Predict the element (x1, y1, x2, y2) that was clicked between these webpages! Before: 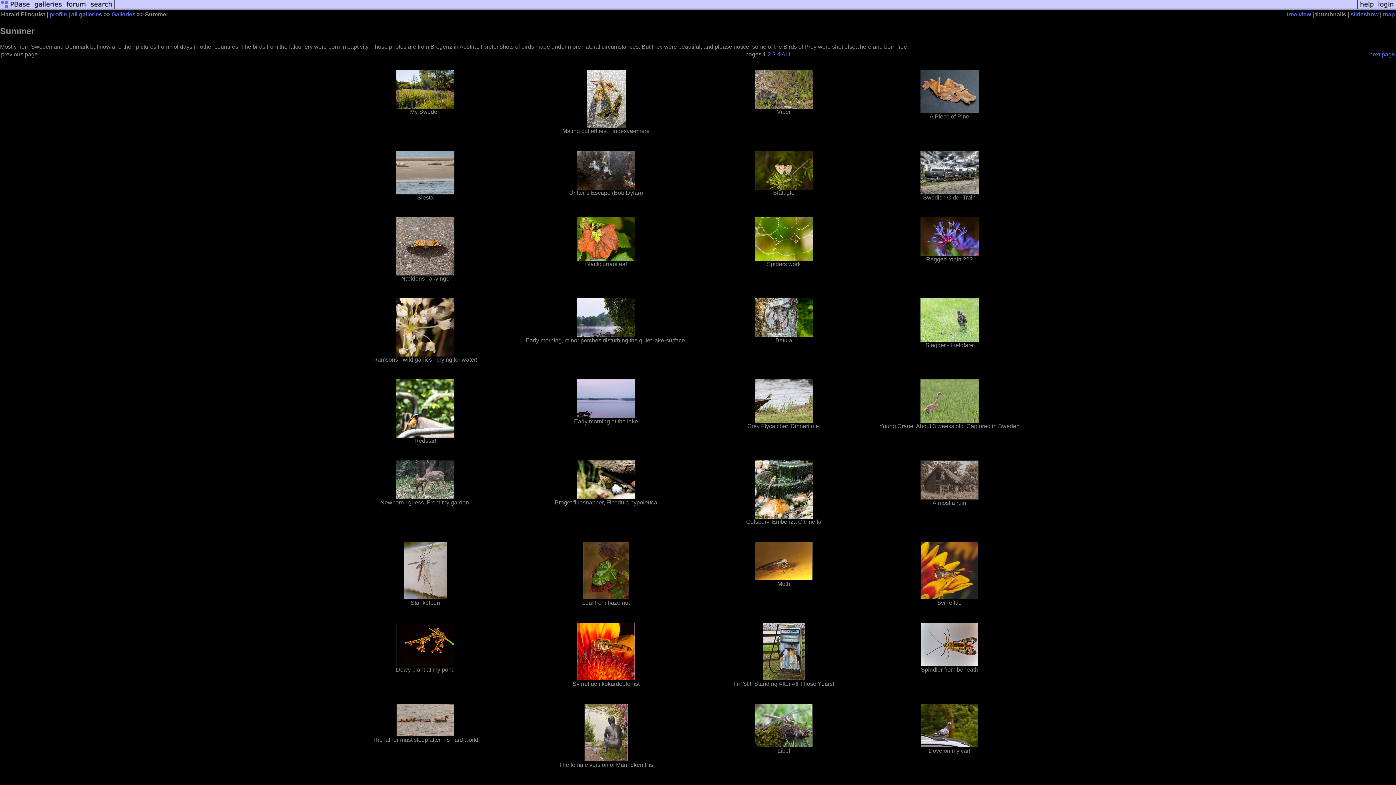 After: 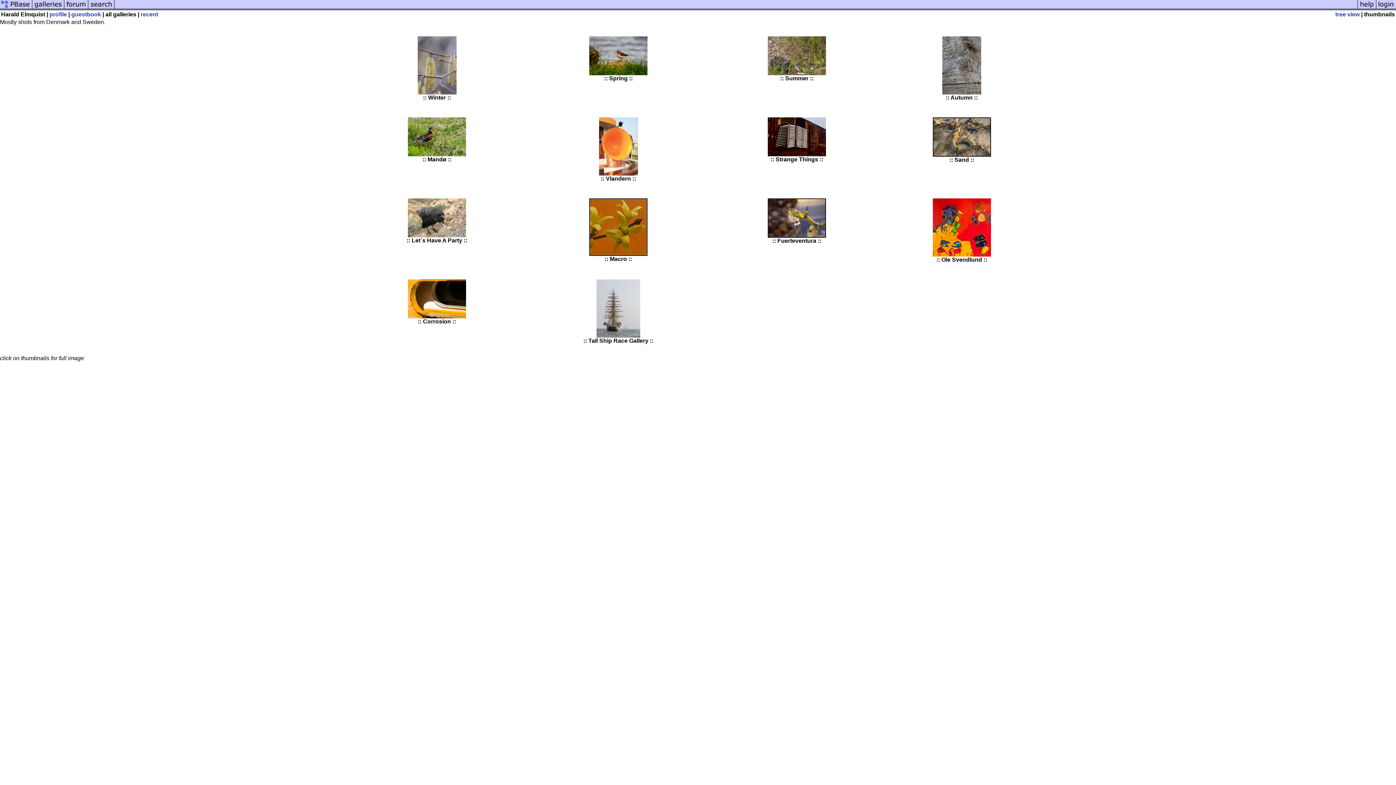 Action: label: Galleries bbox: (111, 11, 135, 17)